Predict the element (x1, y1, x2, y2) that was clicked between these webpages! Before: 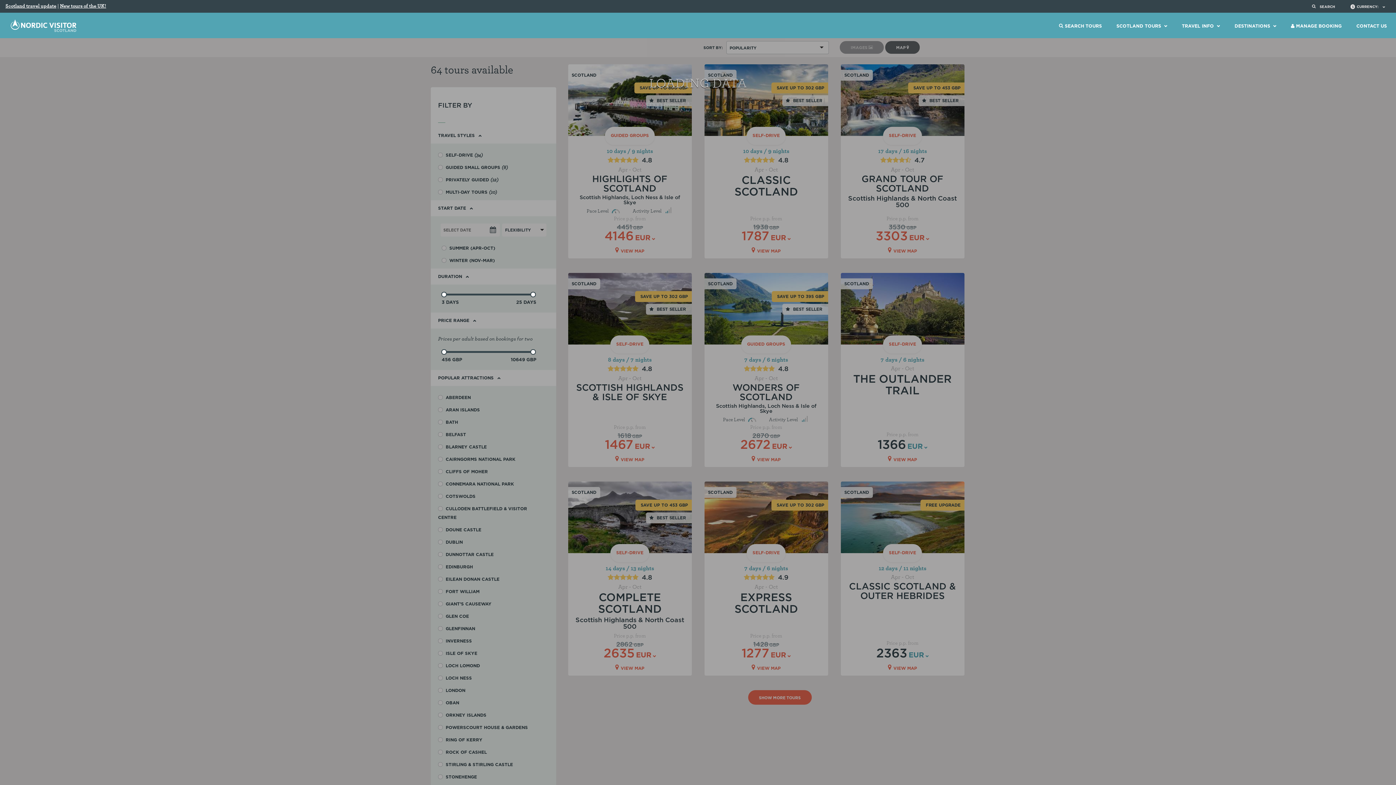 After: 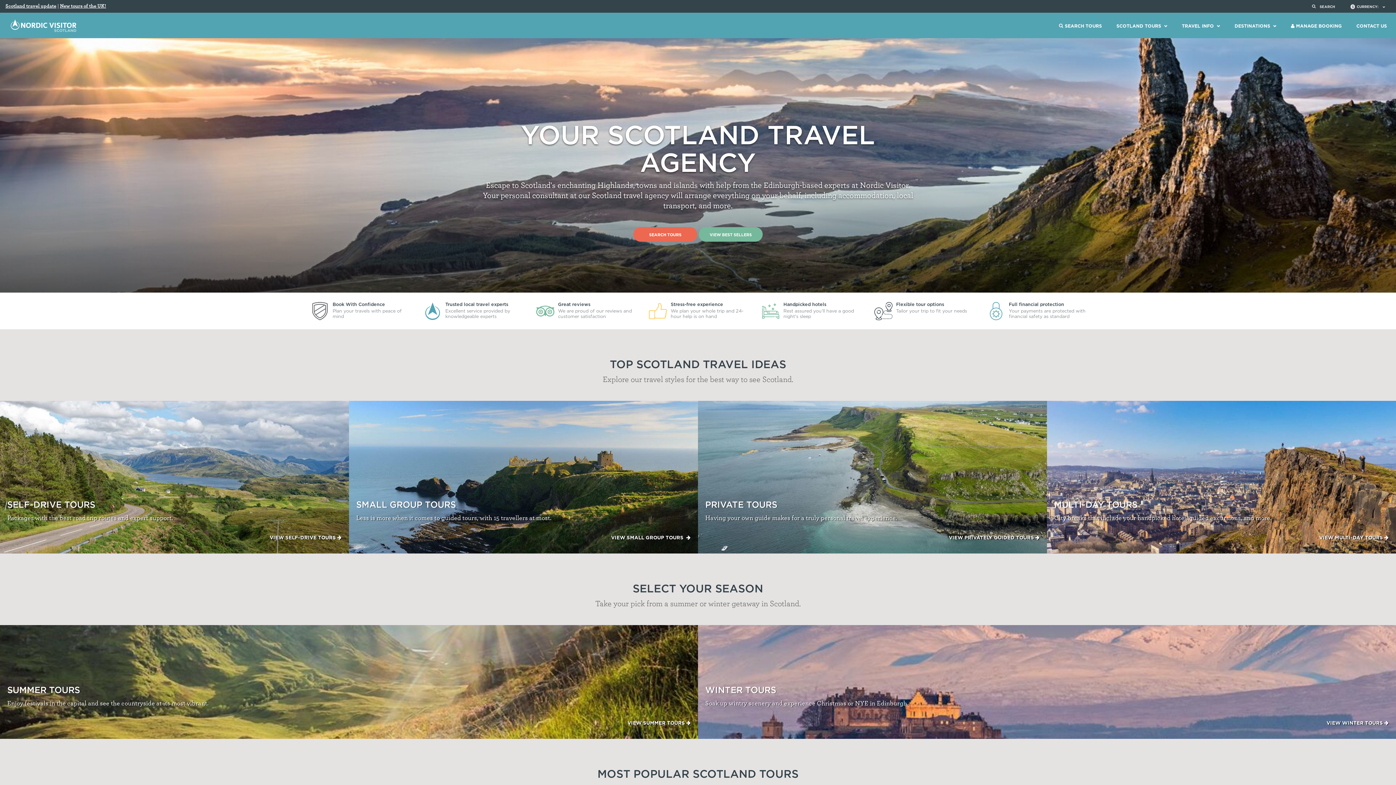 Action: label: Home bbox: (0, 19, 283, 32)